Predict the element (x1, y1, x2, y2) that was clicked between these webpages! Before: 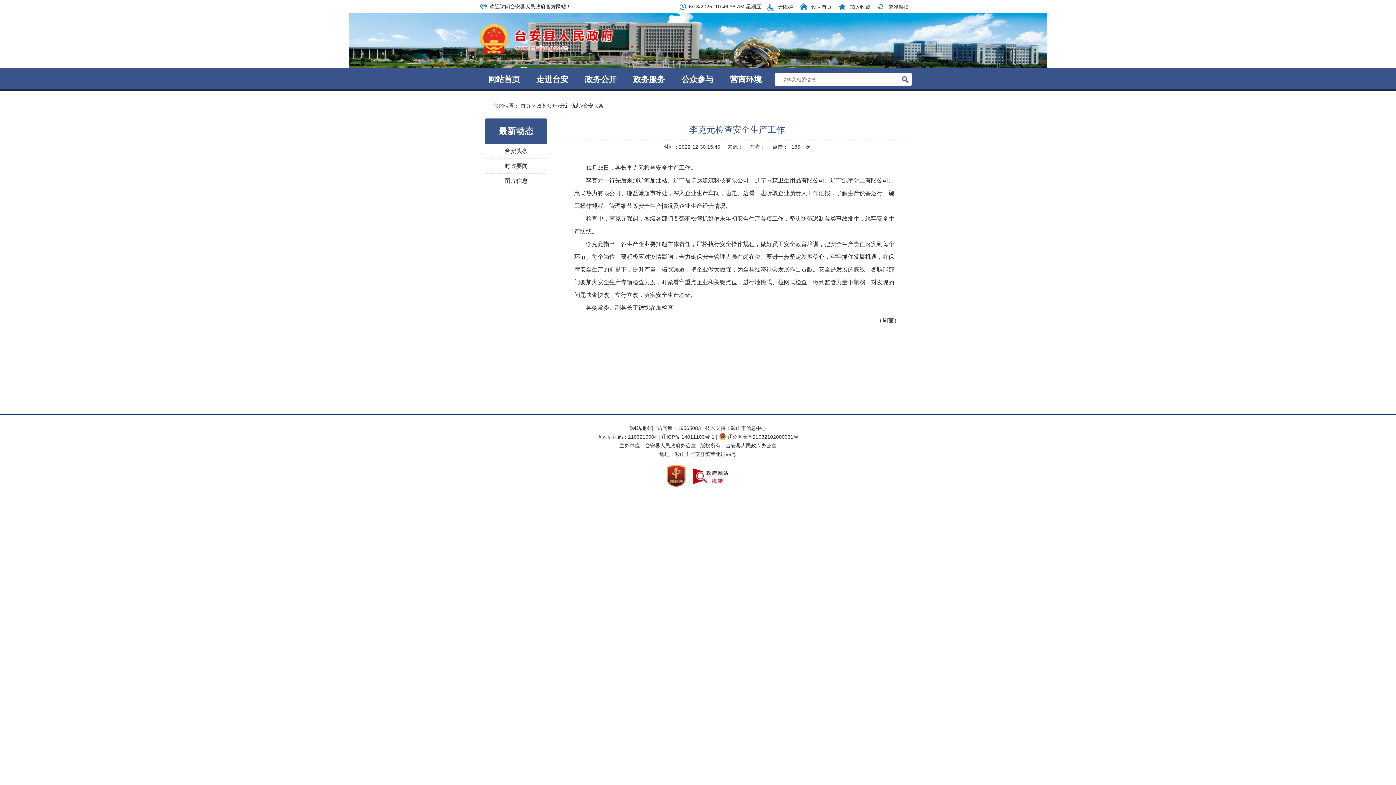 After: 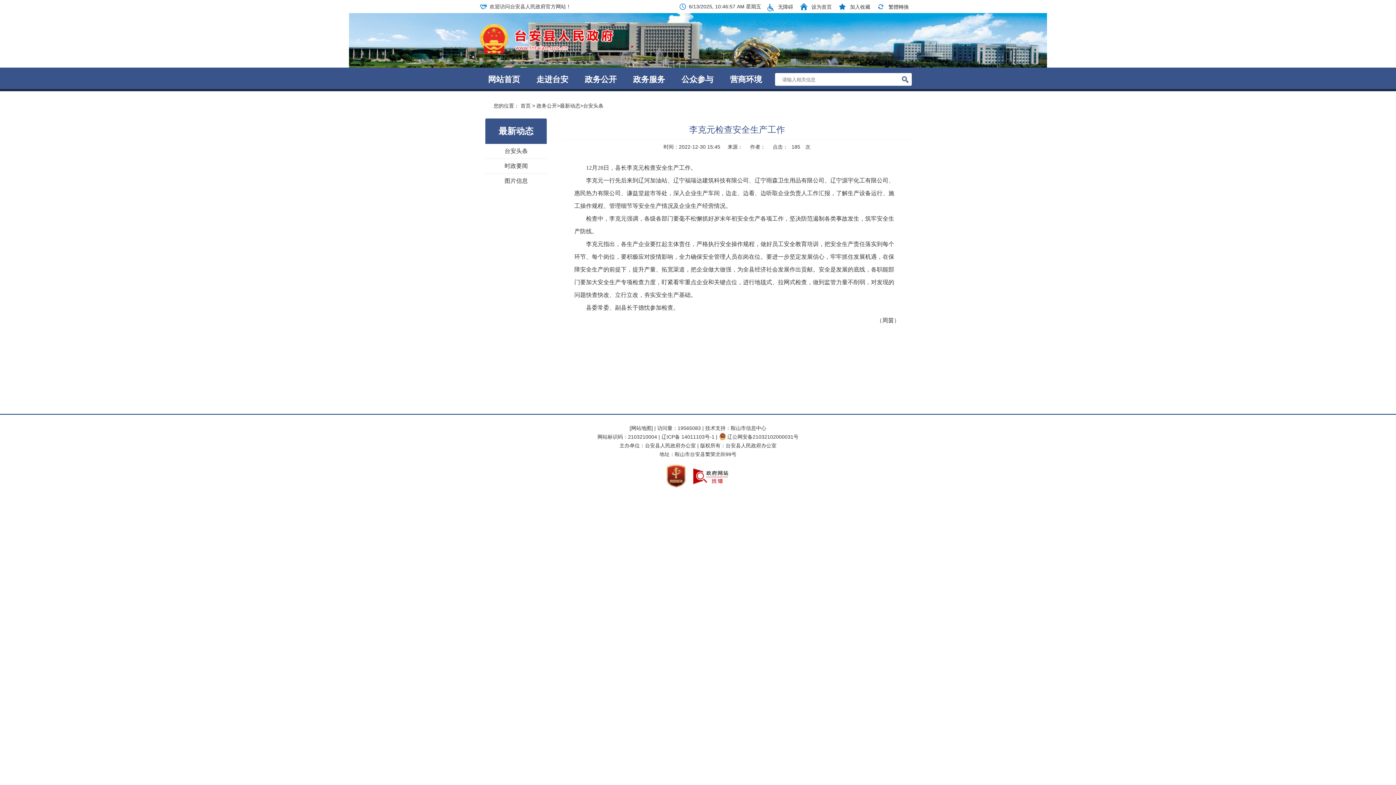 Action: label: 台安头条 bbox: (583, 102, 603, 108)